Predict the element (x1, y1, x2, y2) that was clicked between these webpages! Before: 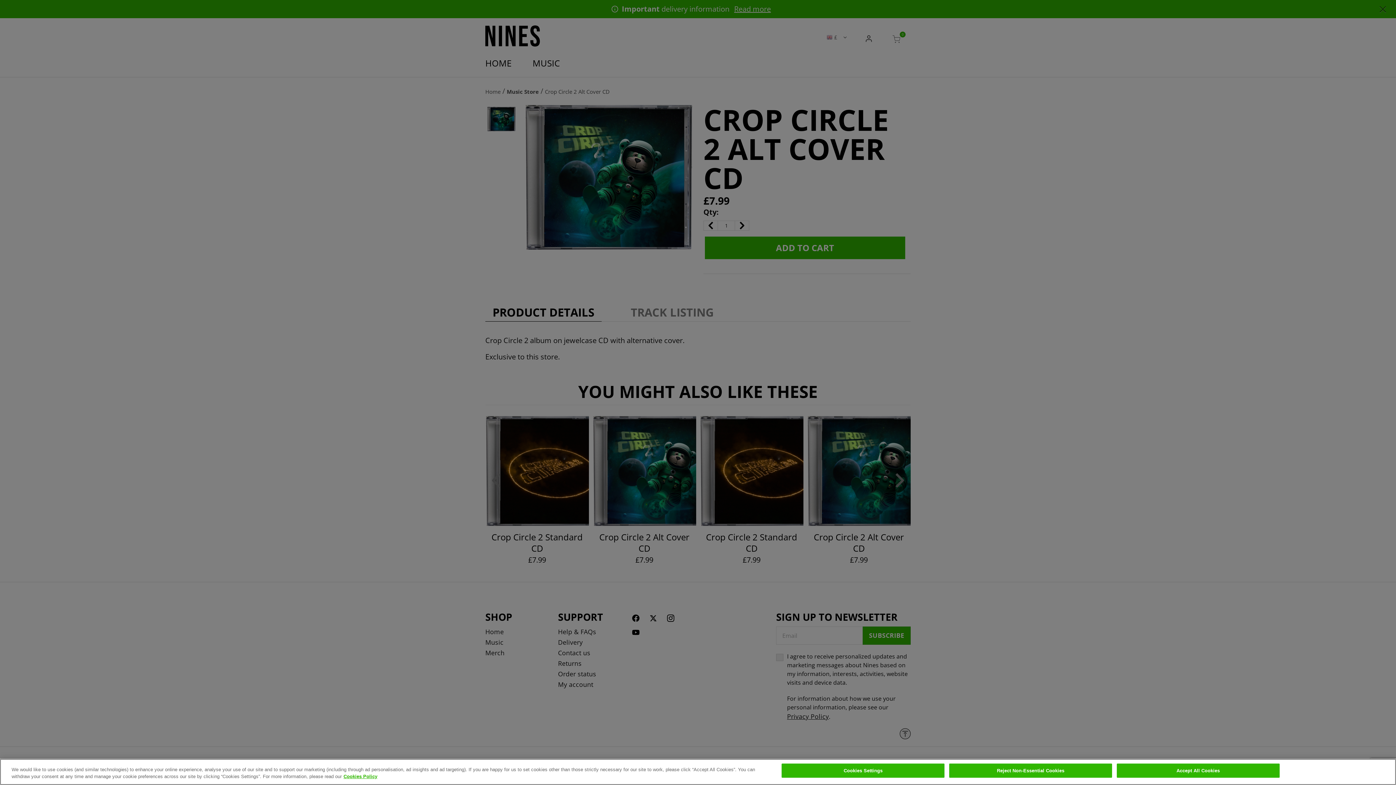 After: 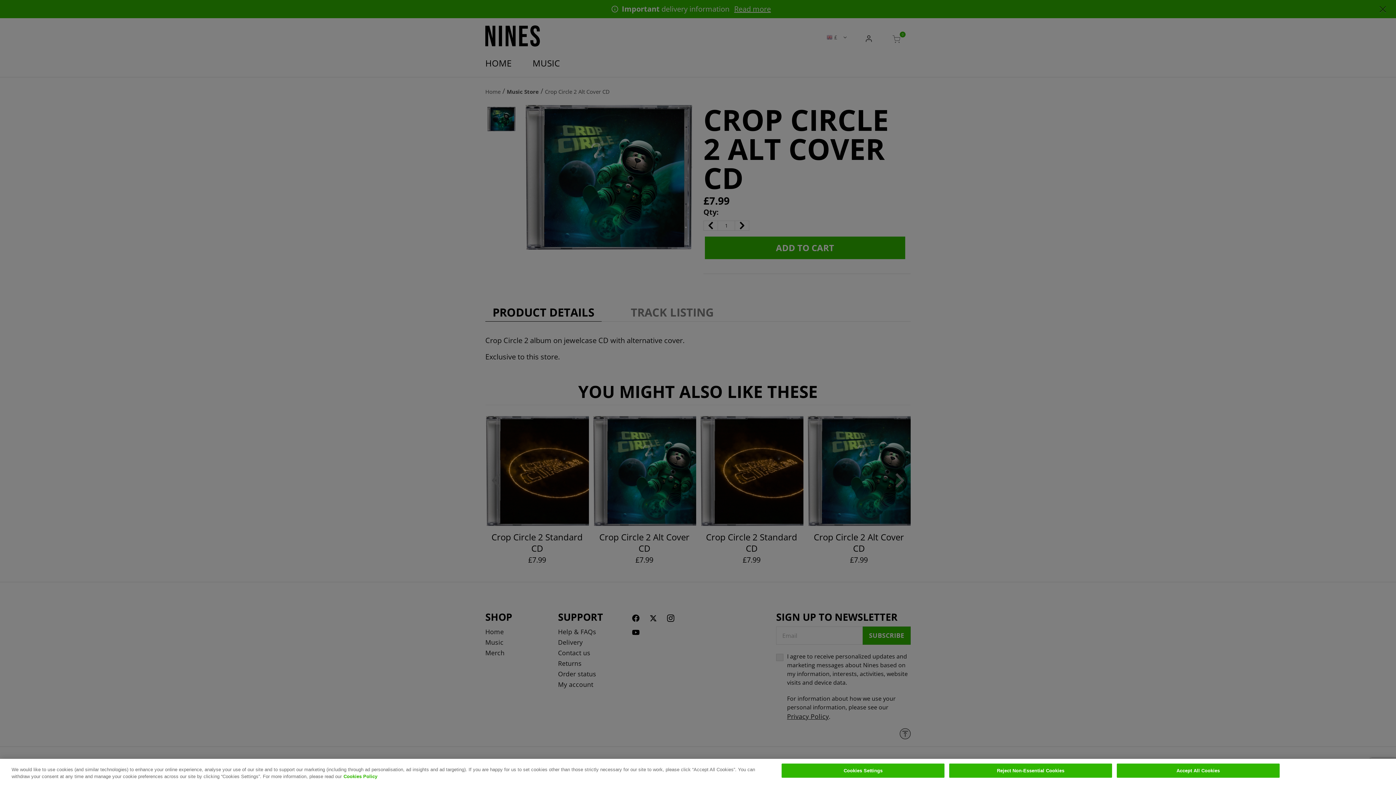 Action: bbox: (343, 774, 377, 779) label: More information about your privacy, opens in a new tab